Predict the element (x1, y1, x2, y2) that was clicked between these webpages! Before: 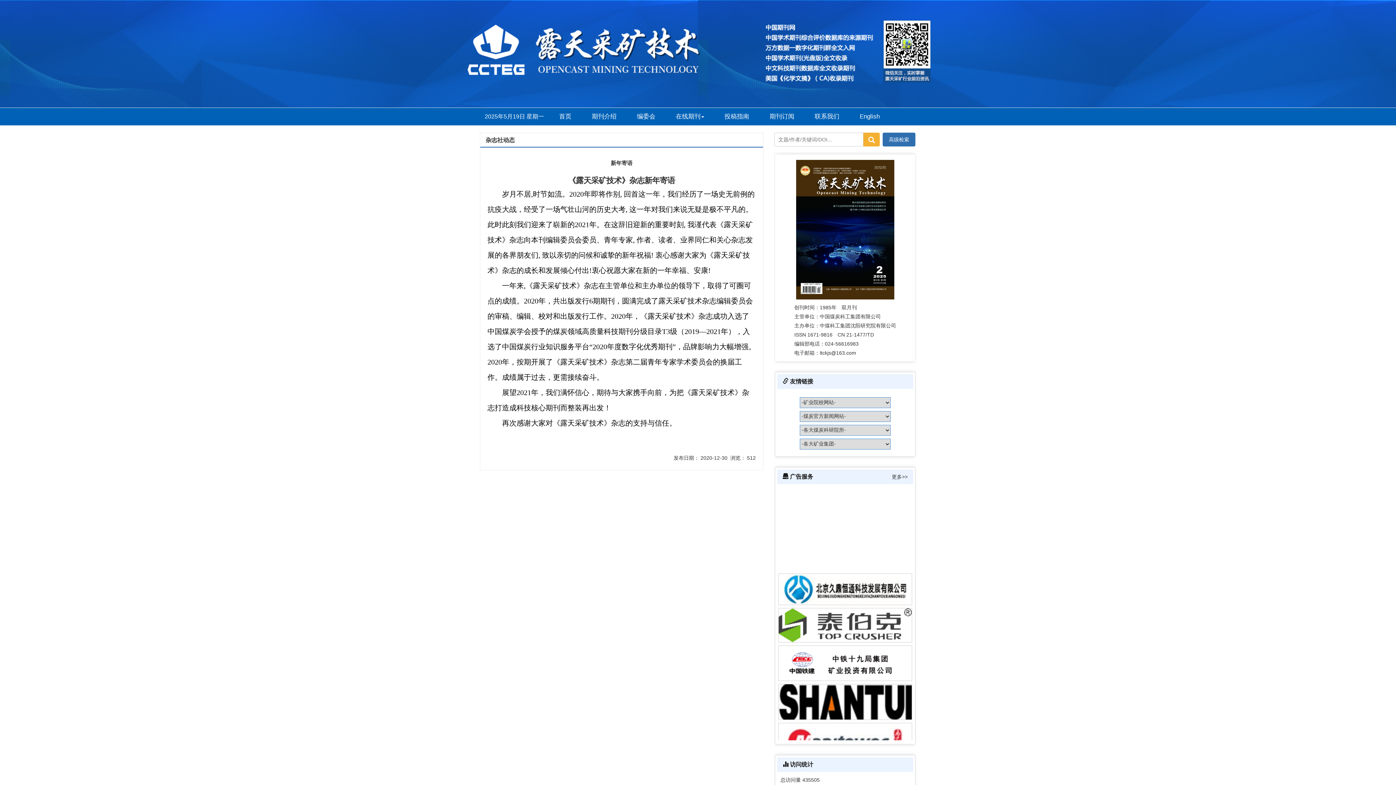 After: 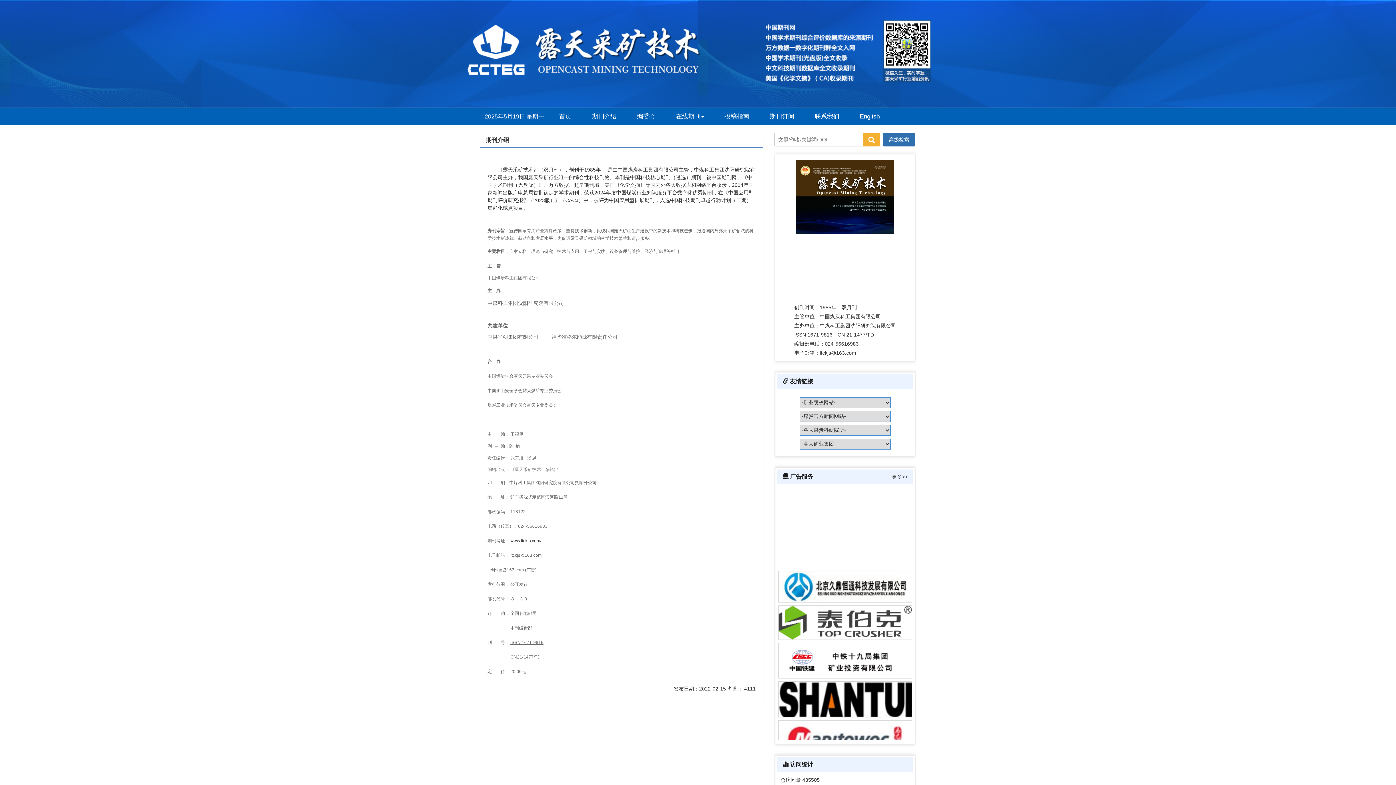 Action: bbox: (581, 108, 626, 125) label: 期刊介绍